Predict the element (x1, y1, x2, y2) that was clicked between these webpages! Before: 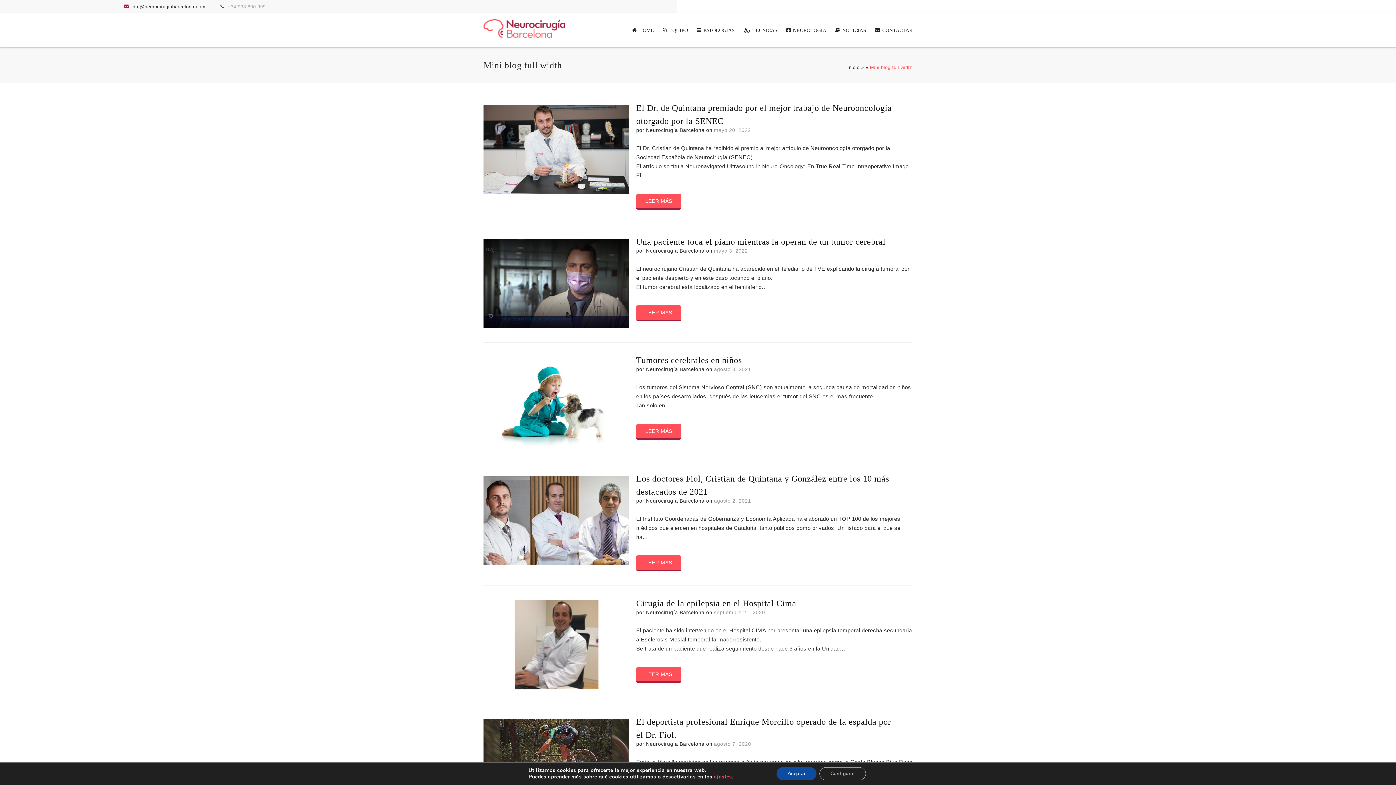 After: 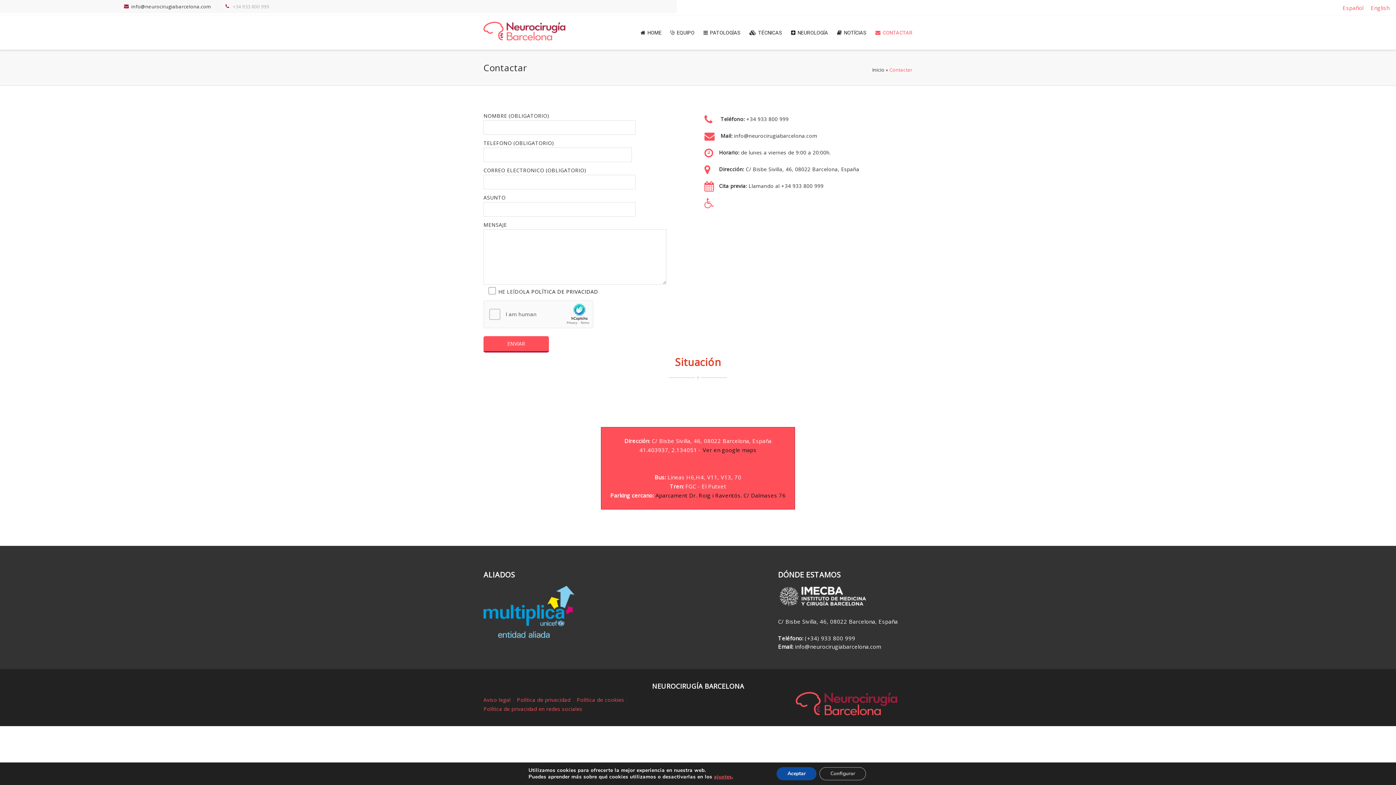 Action: label: CONTACTAR bbox: (875, 25, 912, 47)